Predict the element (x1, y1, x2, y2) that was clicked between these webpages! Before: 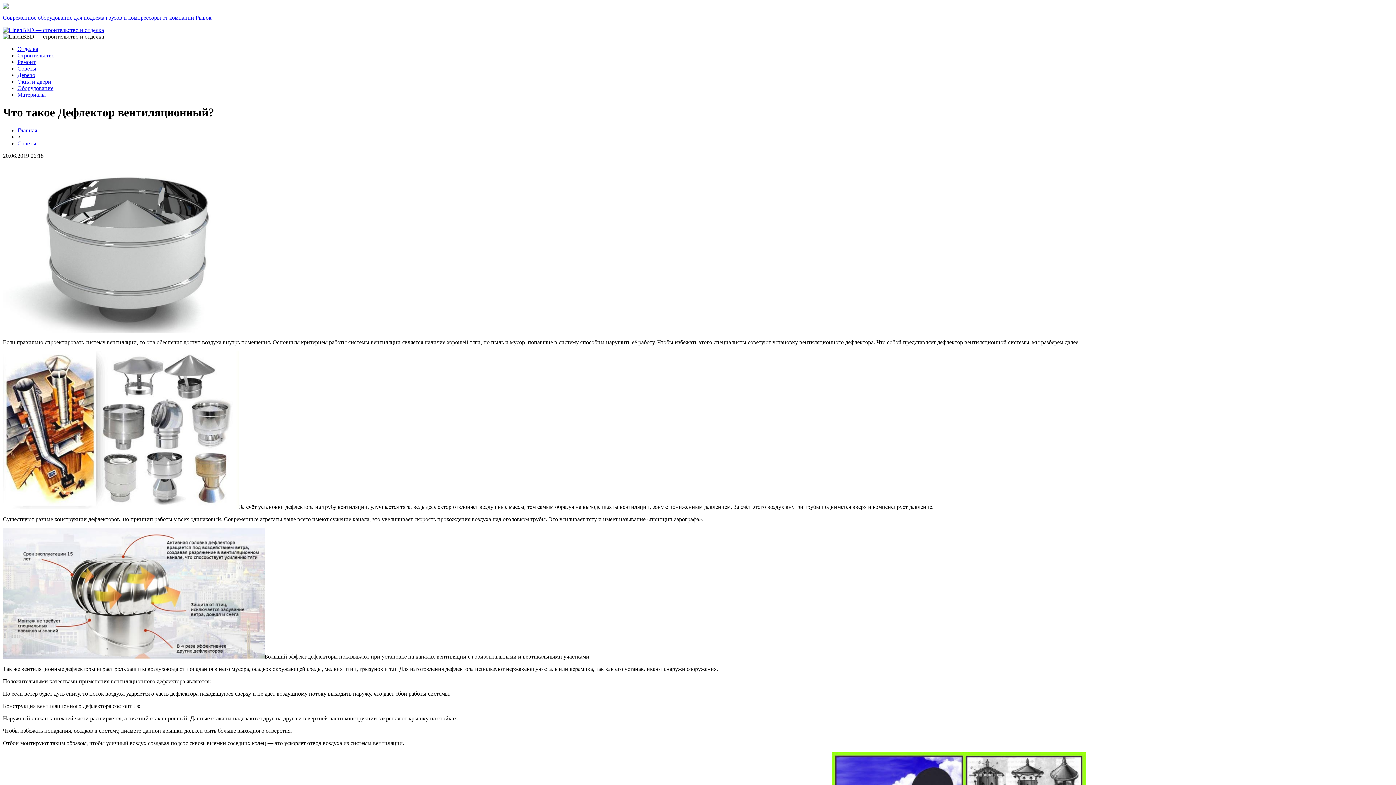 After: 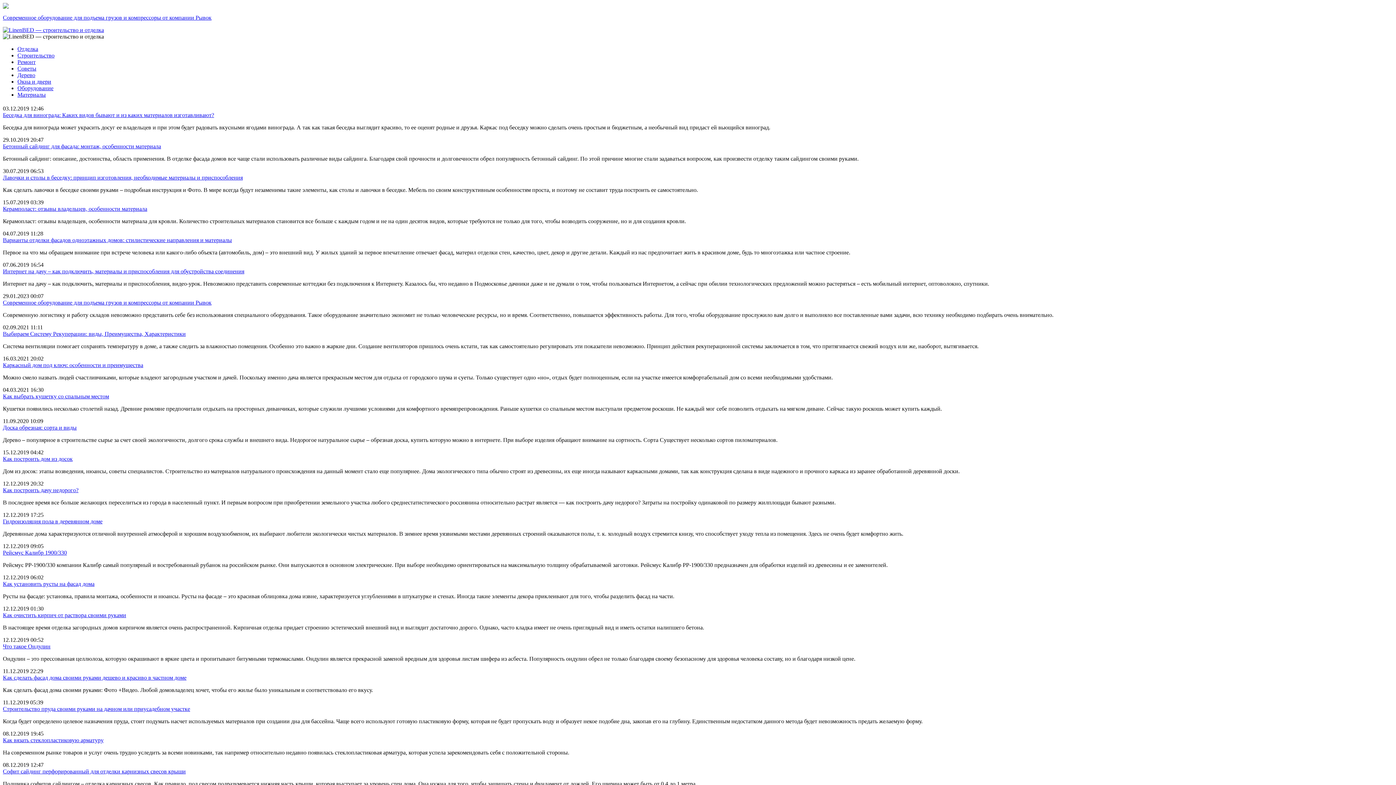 Action: label: Материалы bbox: (17, 91, 45, 97)